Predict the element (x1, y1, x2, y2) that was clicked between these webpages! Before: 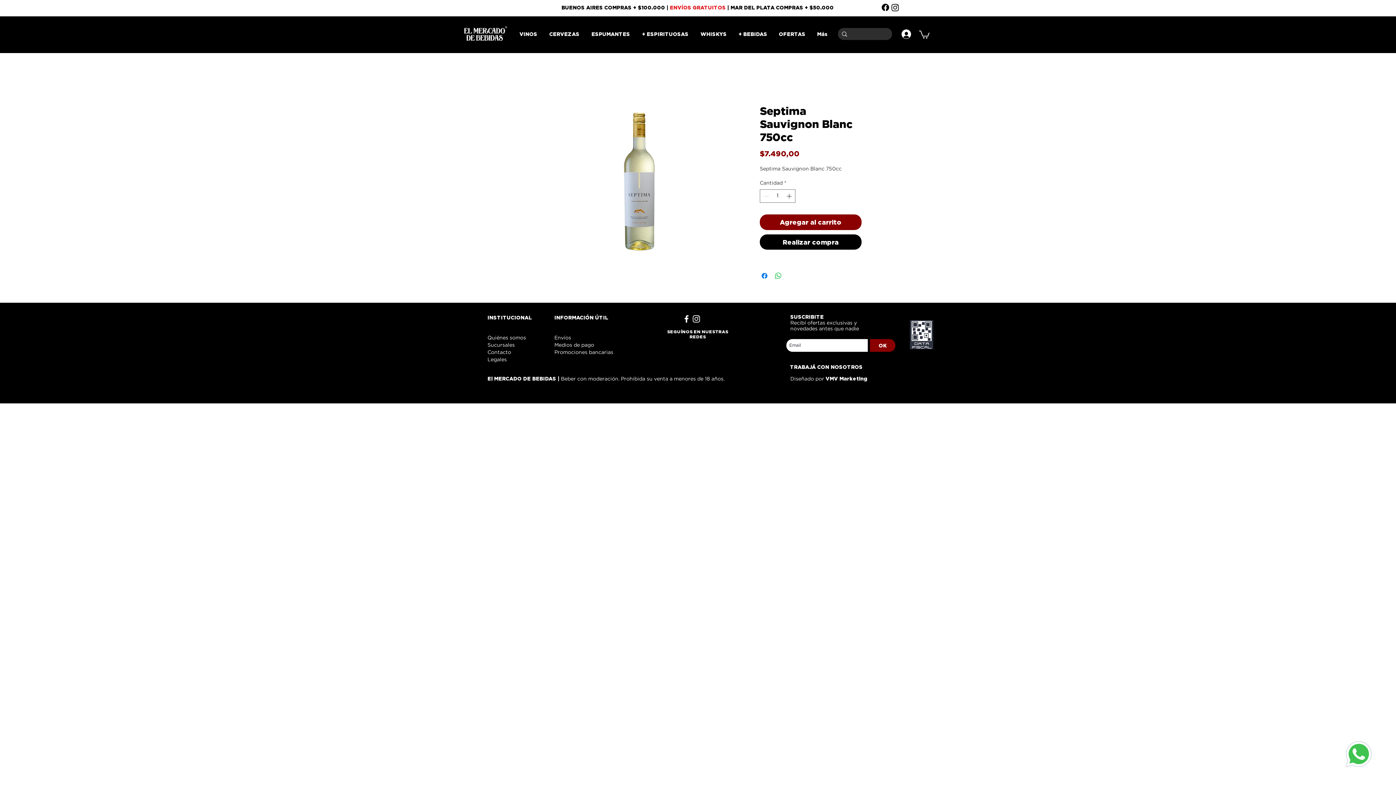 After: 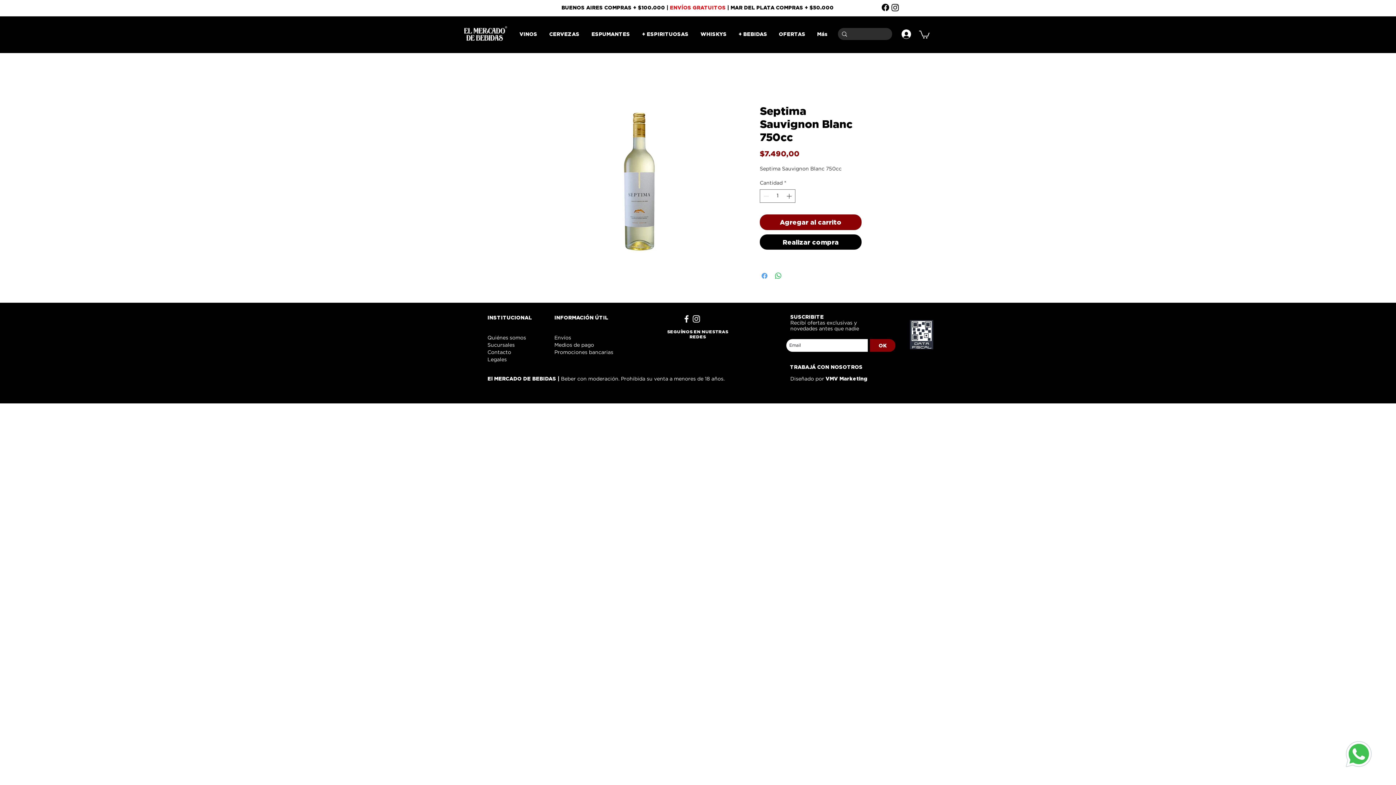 Action: bbox: (760, 271, 769, 280) label: Compartir en Facebook